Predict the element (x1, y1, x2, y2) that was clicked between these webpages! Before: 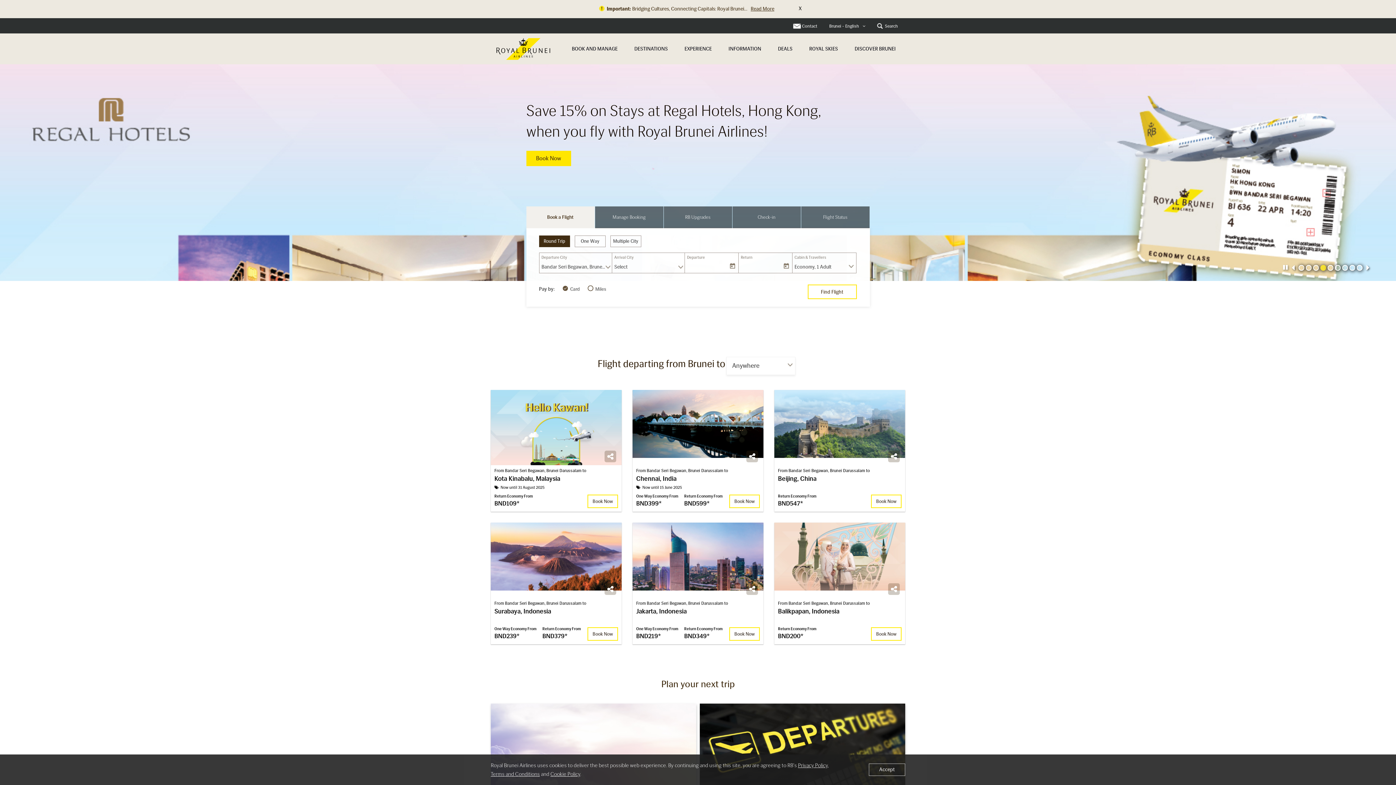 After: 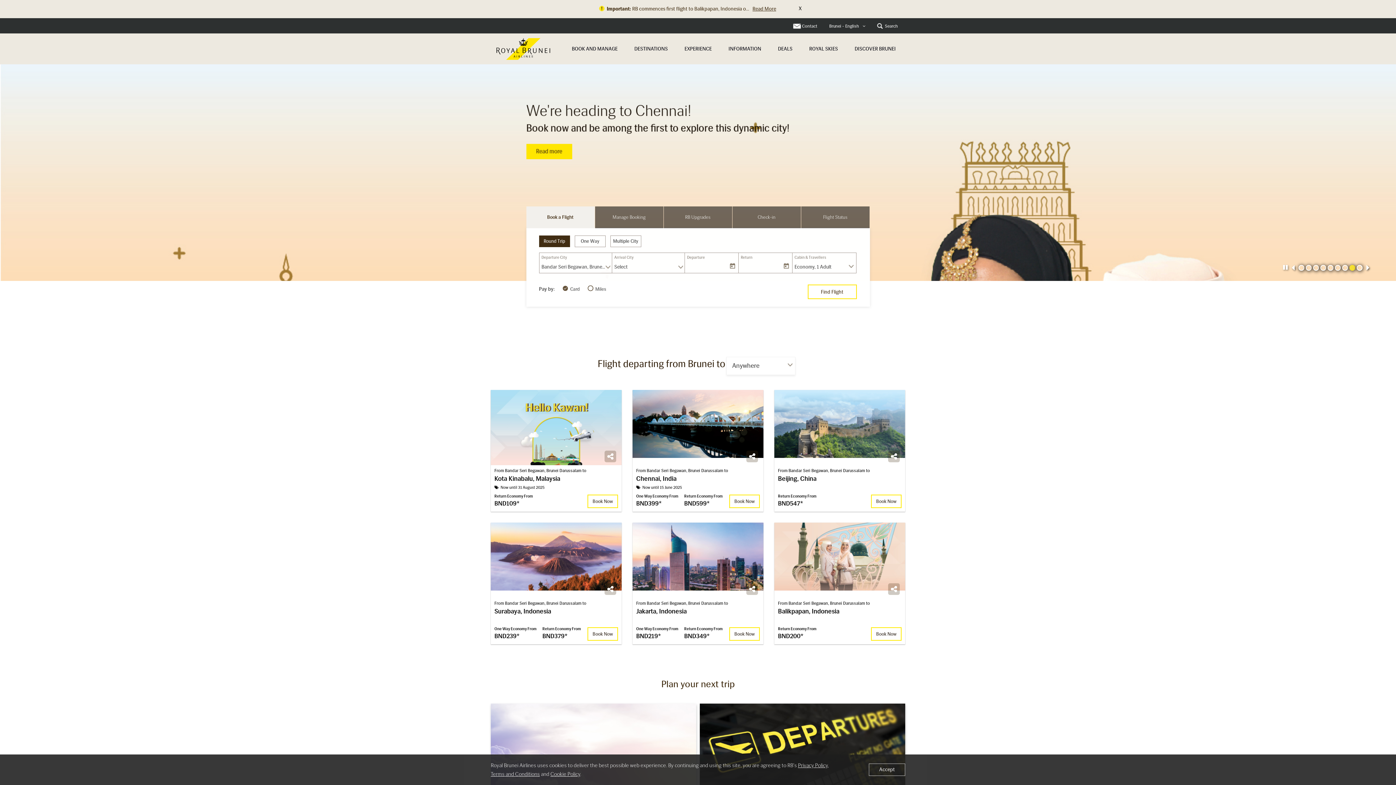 Action: label: 4/9 bbox: (1320, 265, 1326, 271)